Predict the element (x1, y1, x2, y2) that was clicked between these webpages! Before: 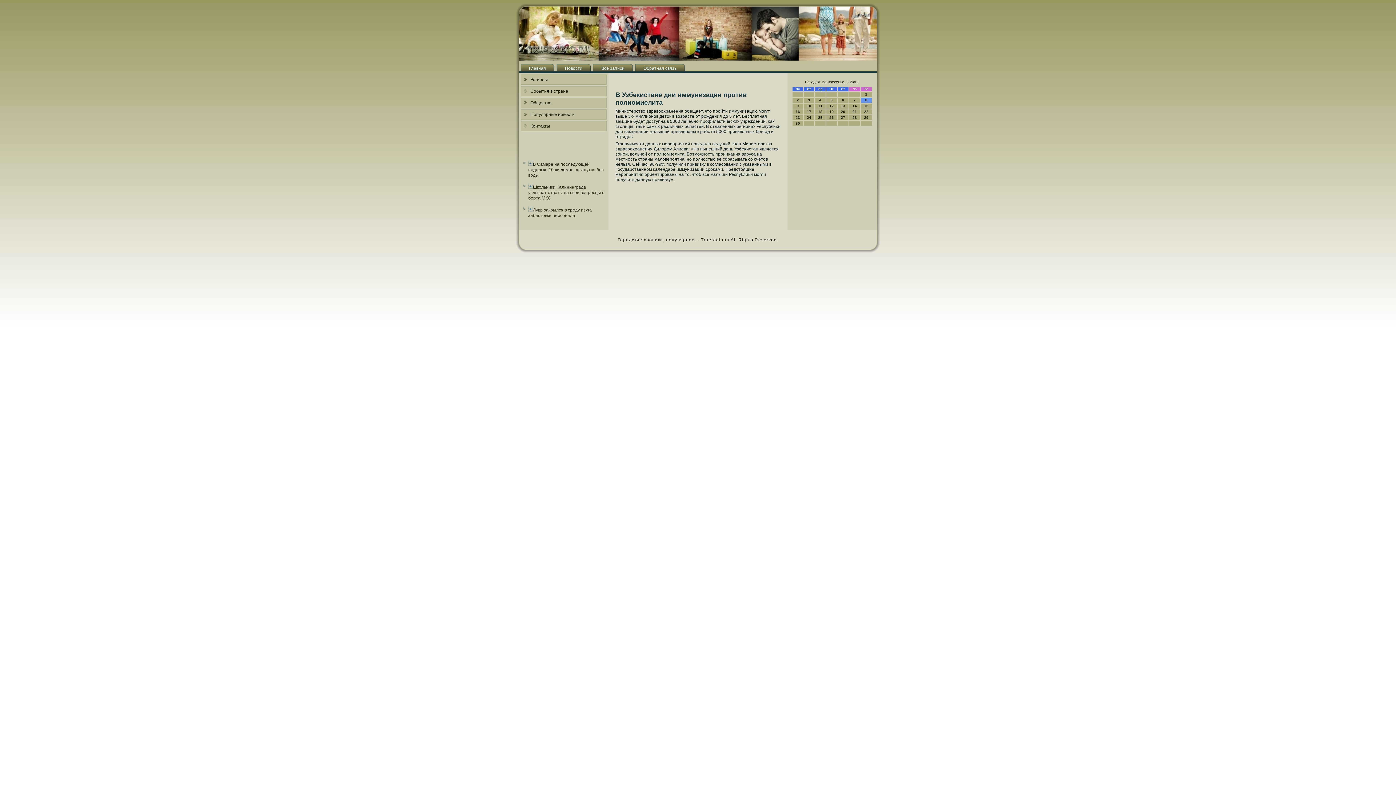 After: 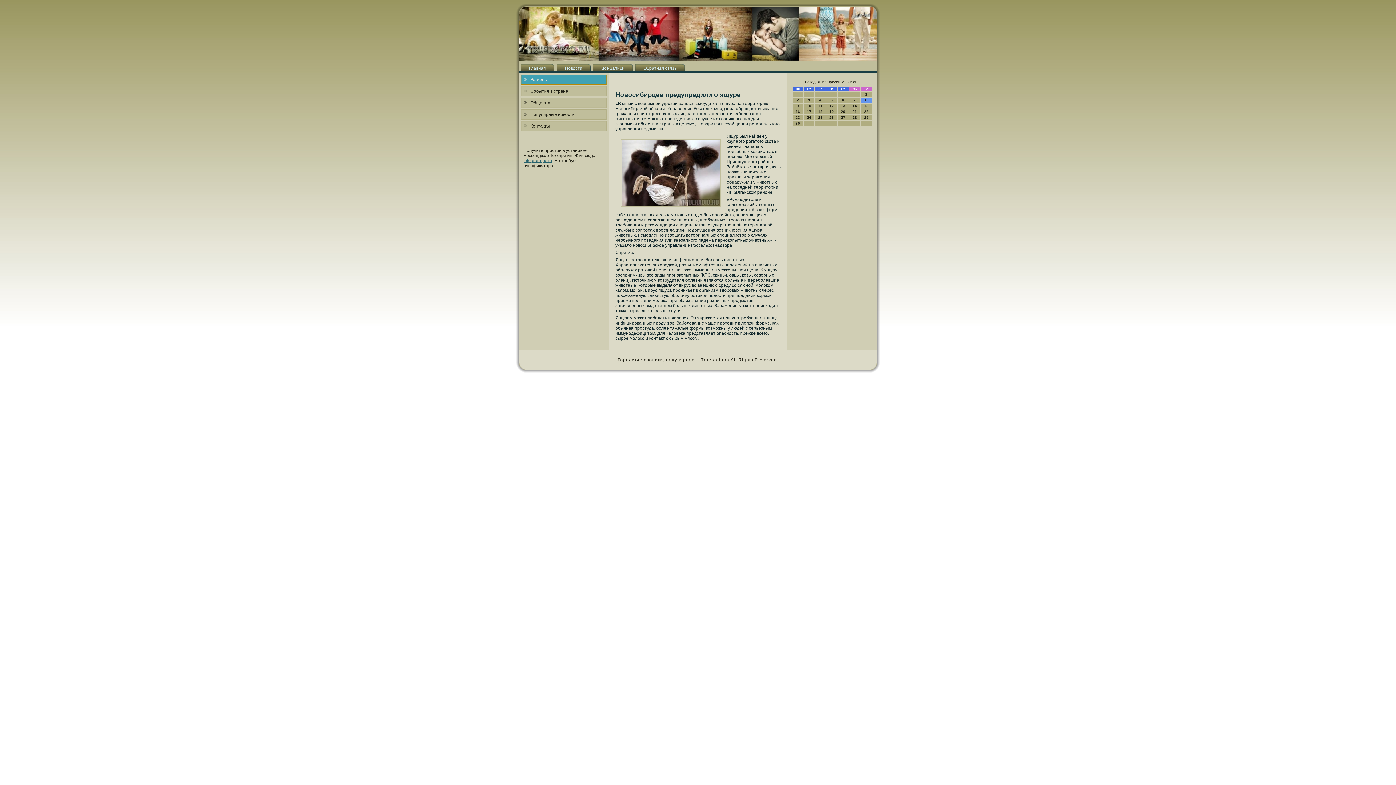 Action: bbox: (521, 74, 606, 84) label: Регионы